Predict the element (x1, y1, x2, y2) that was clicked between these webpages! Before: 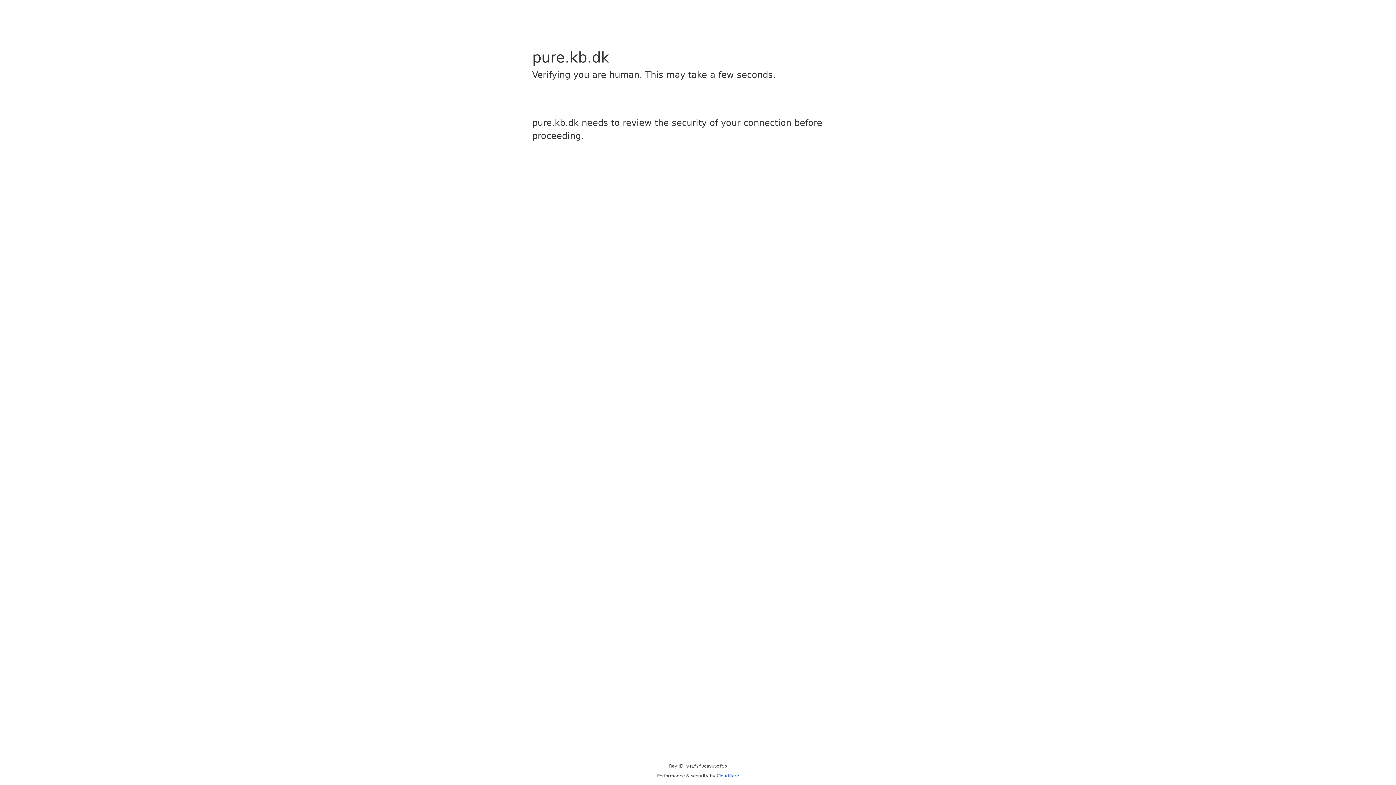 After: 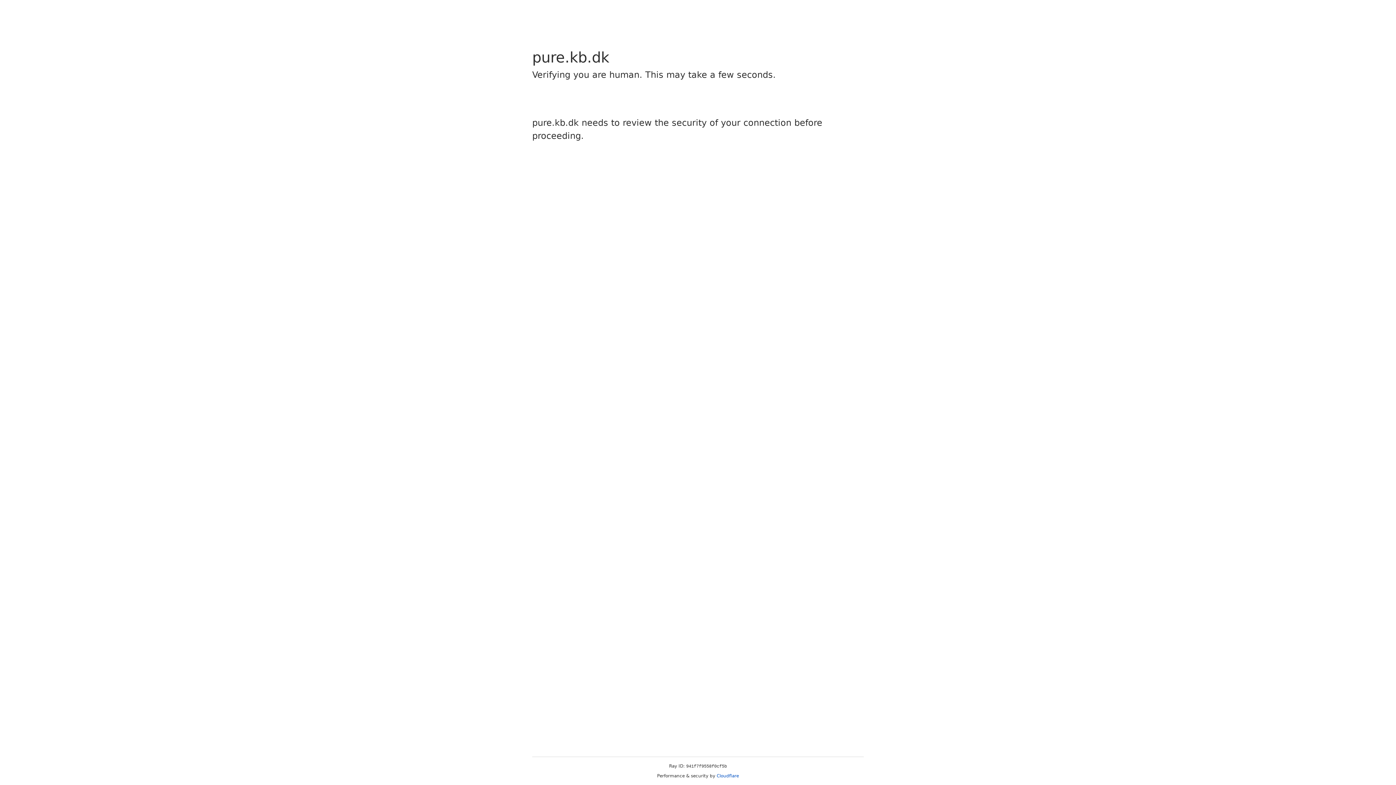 Action: label: Cloudflare bbox: (716, 773, 739, 778)